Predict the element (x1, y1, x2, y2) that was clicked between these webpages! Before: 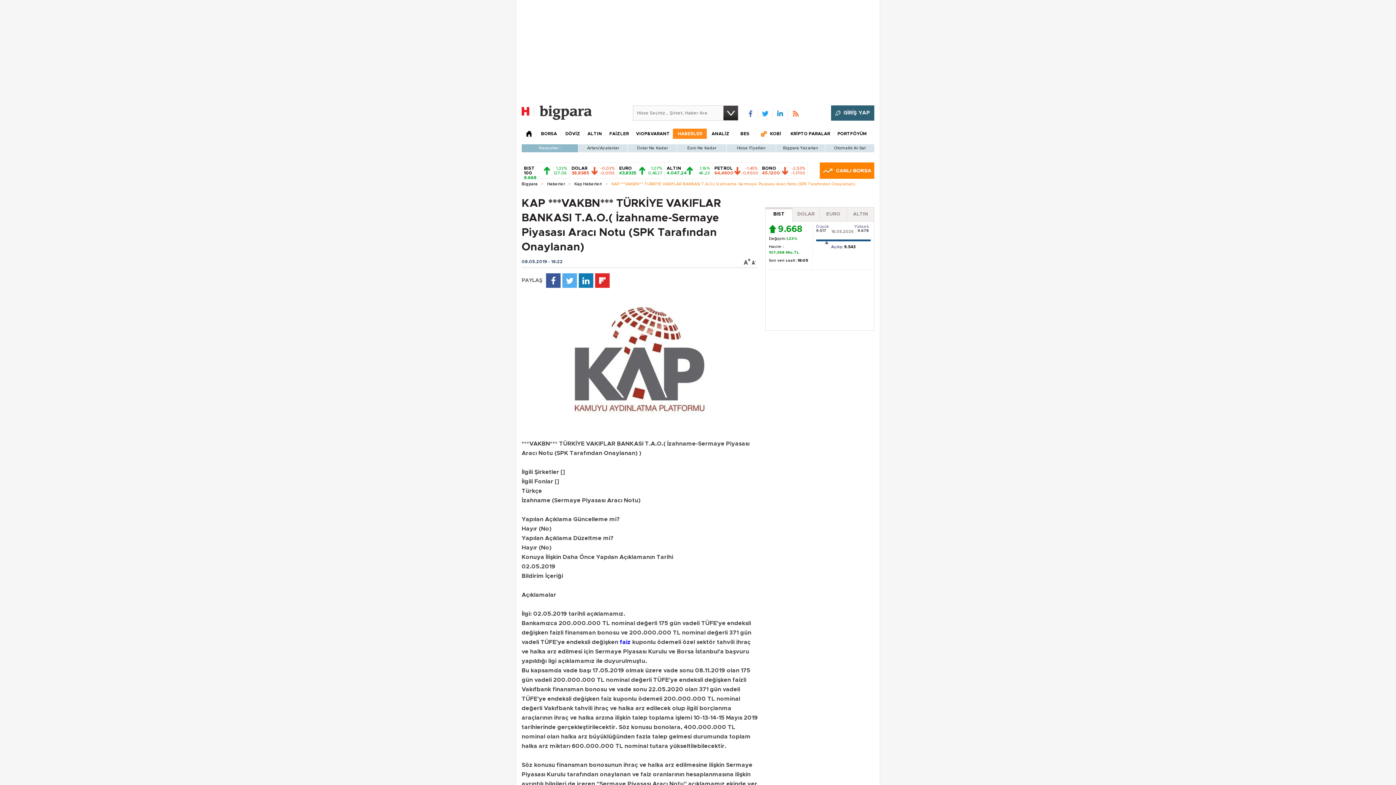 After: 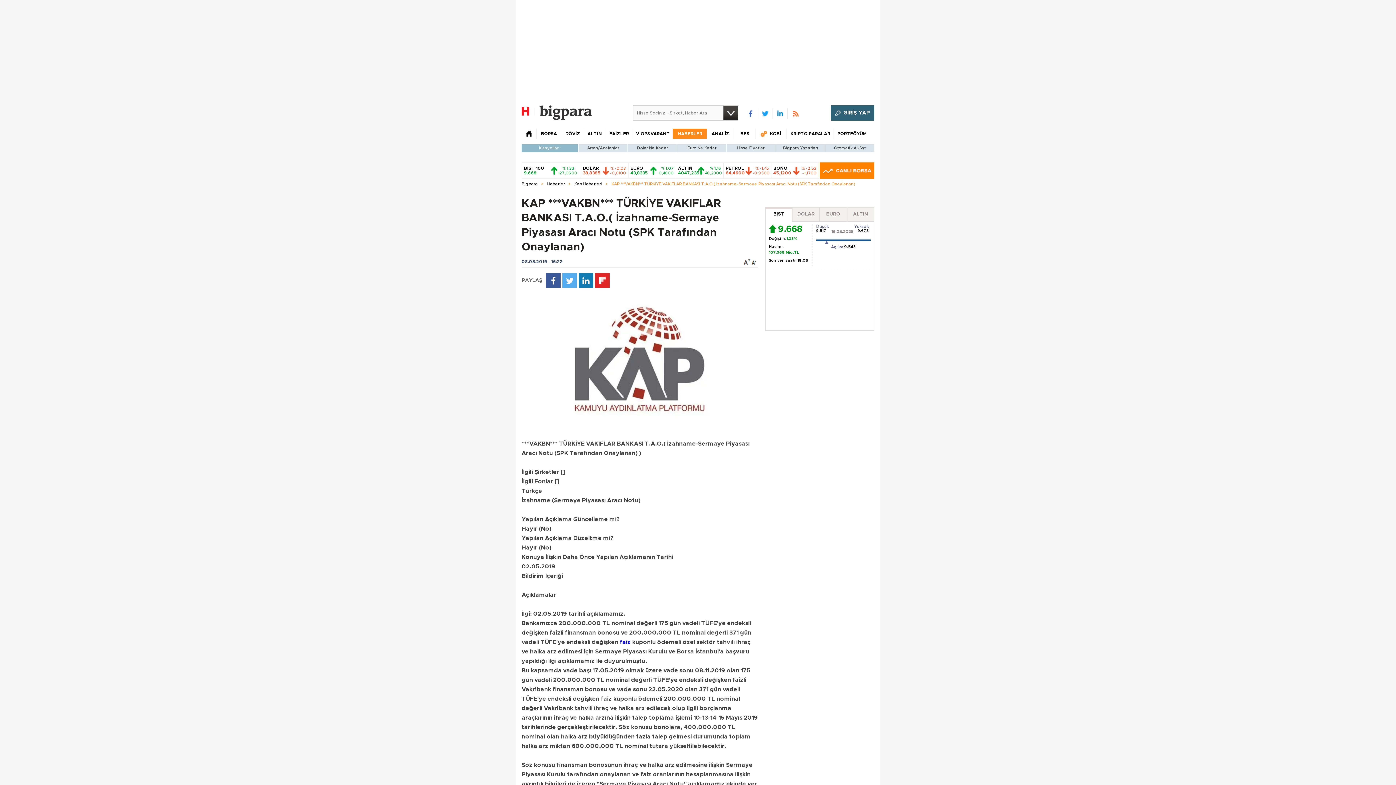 Action: bbox: (776, 110, 784, 117) label:  